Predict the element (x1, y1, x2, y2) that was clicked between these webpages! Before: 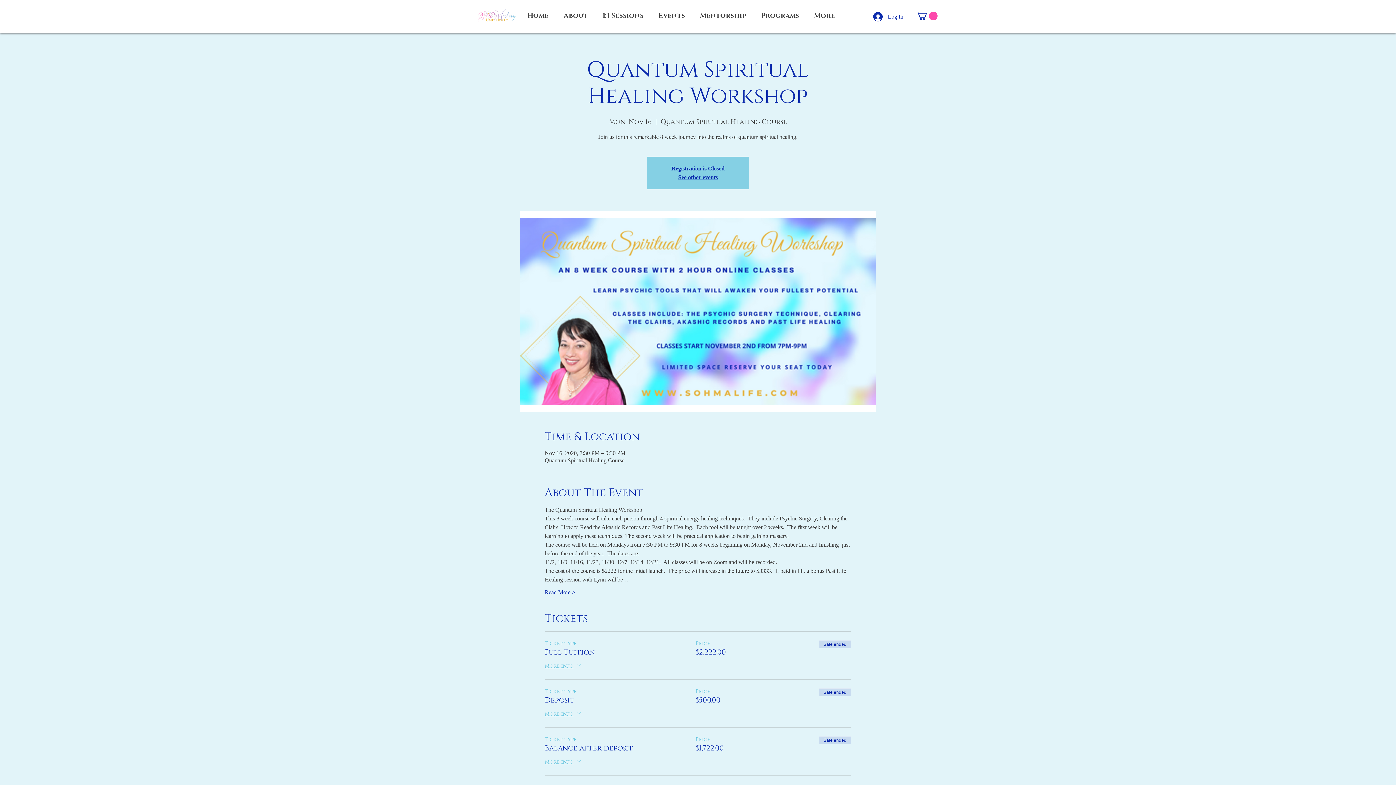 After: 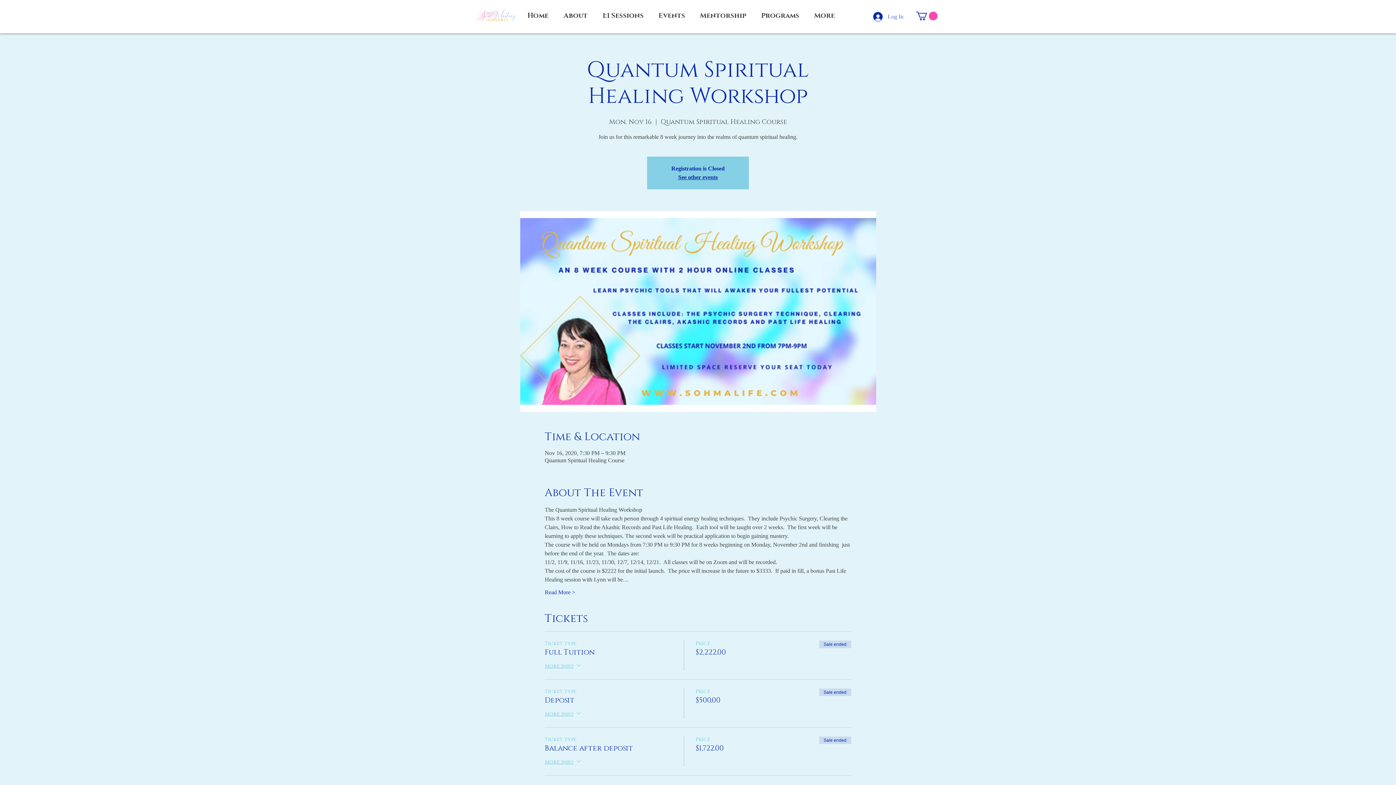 Action: bbox: (868, 9, 908, 23) label: Log In